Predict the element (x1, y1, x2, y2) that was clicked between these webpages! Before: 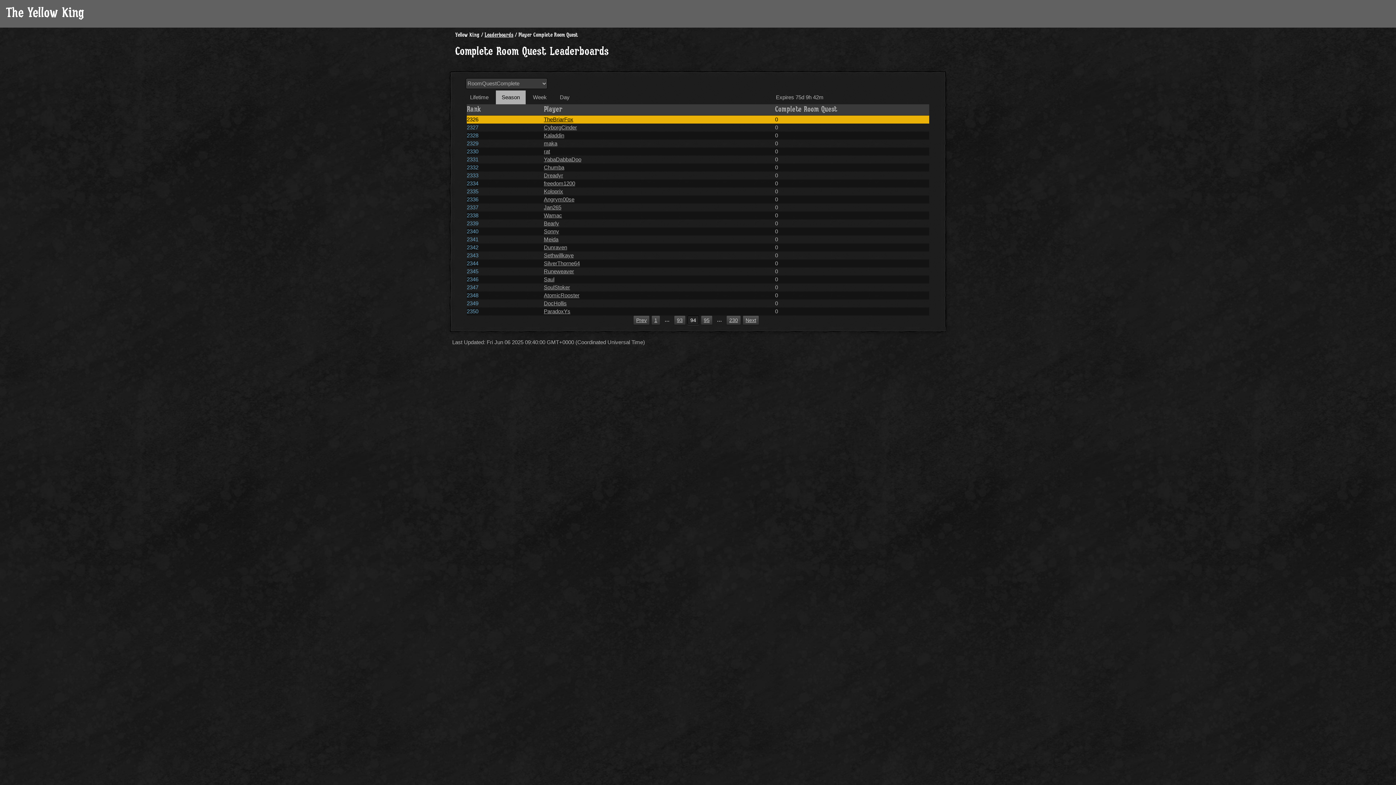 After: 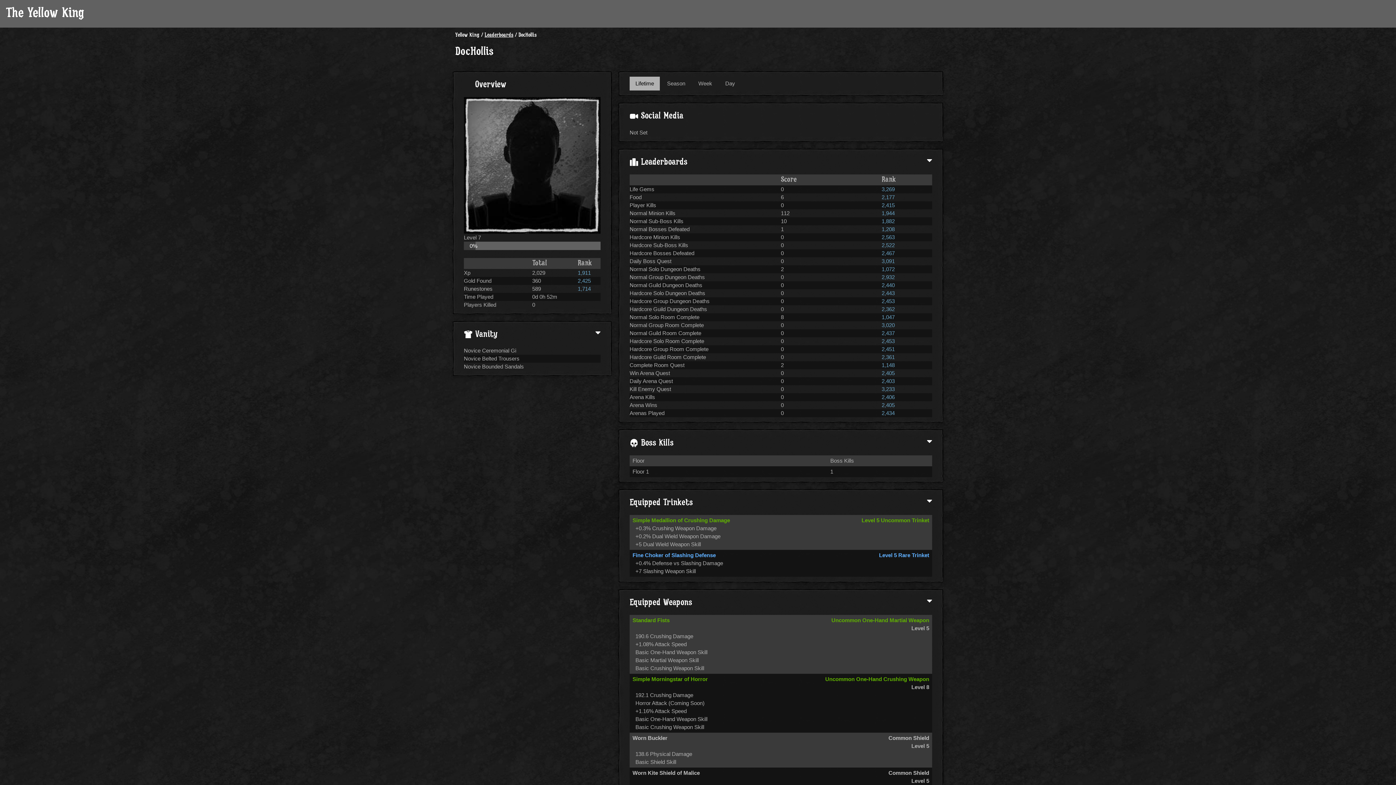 Action: bbox: (543, 300, 566, 306) label: DocHollis